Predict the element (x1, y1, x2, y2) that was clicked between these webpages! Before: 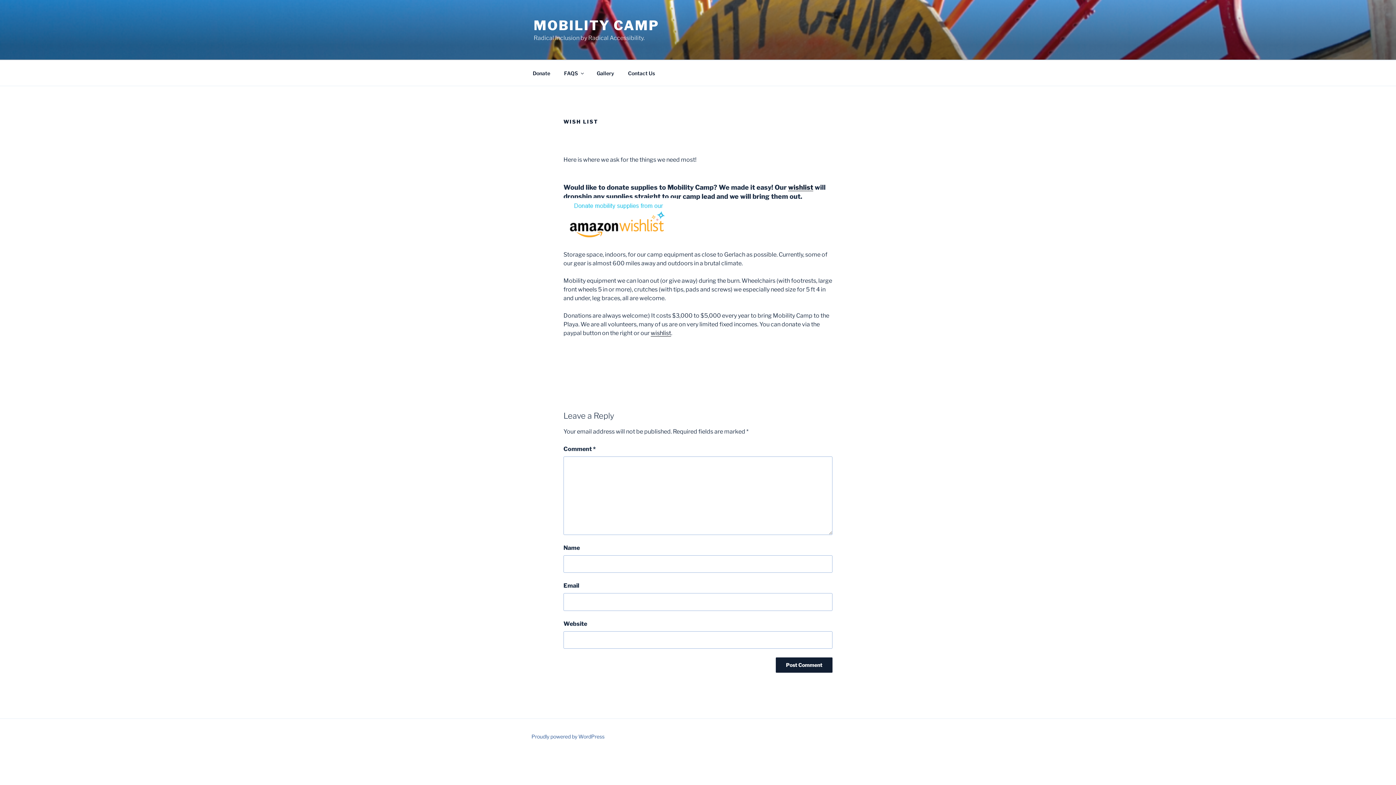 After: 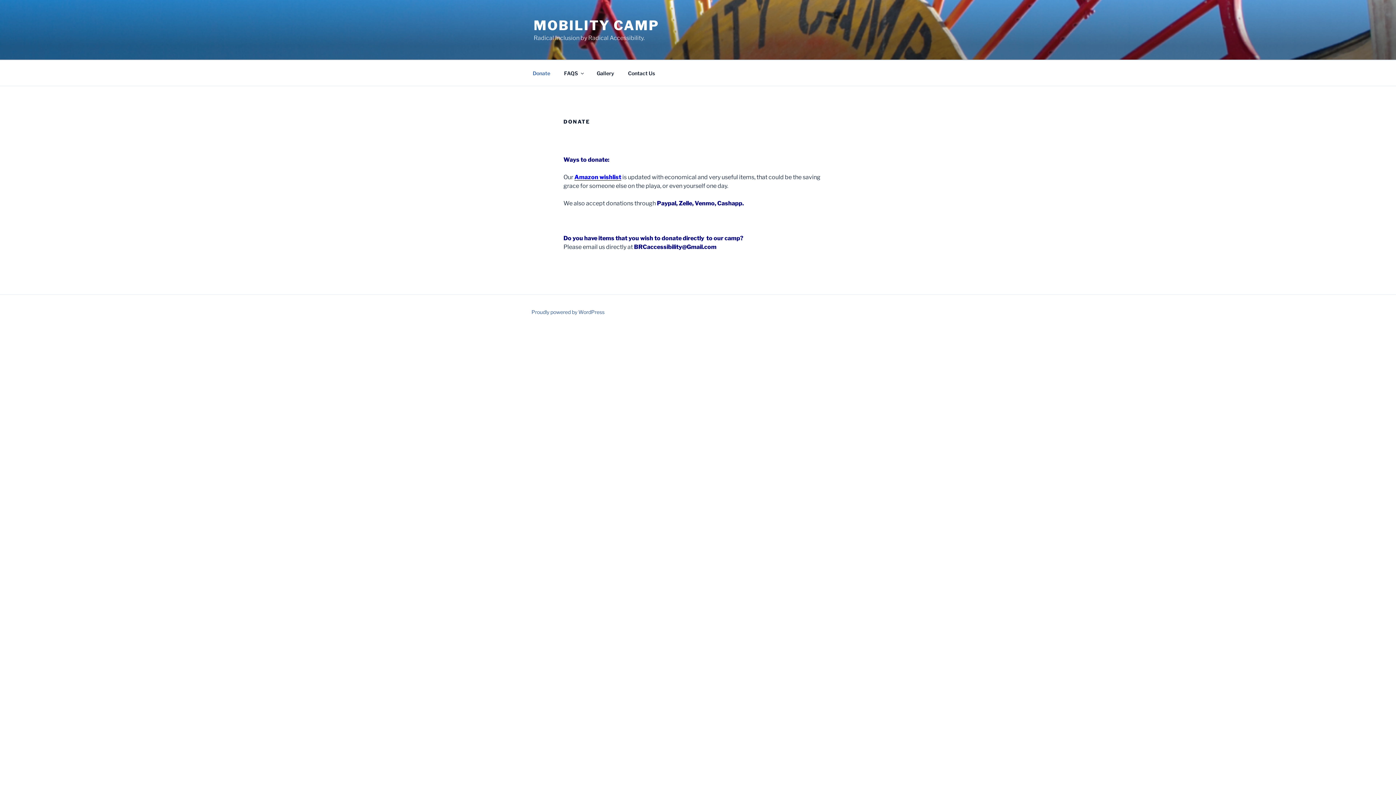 Action: bbox: (526, 64, 556, 82) label: Donate